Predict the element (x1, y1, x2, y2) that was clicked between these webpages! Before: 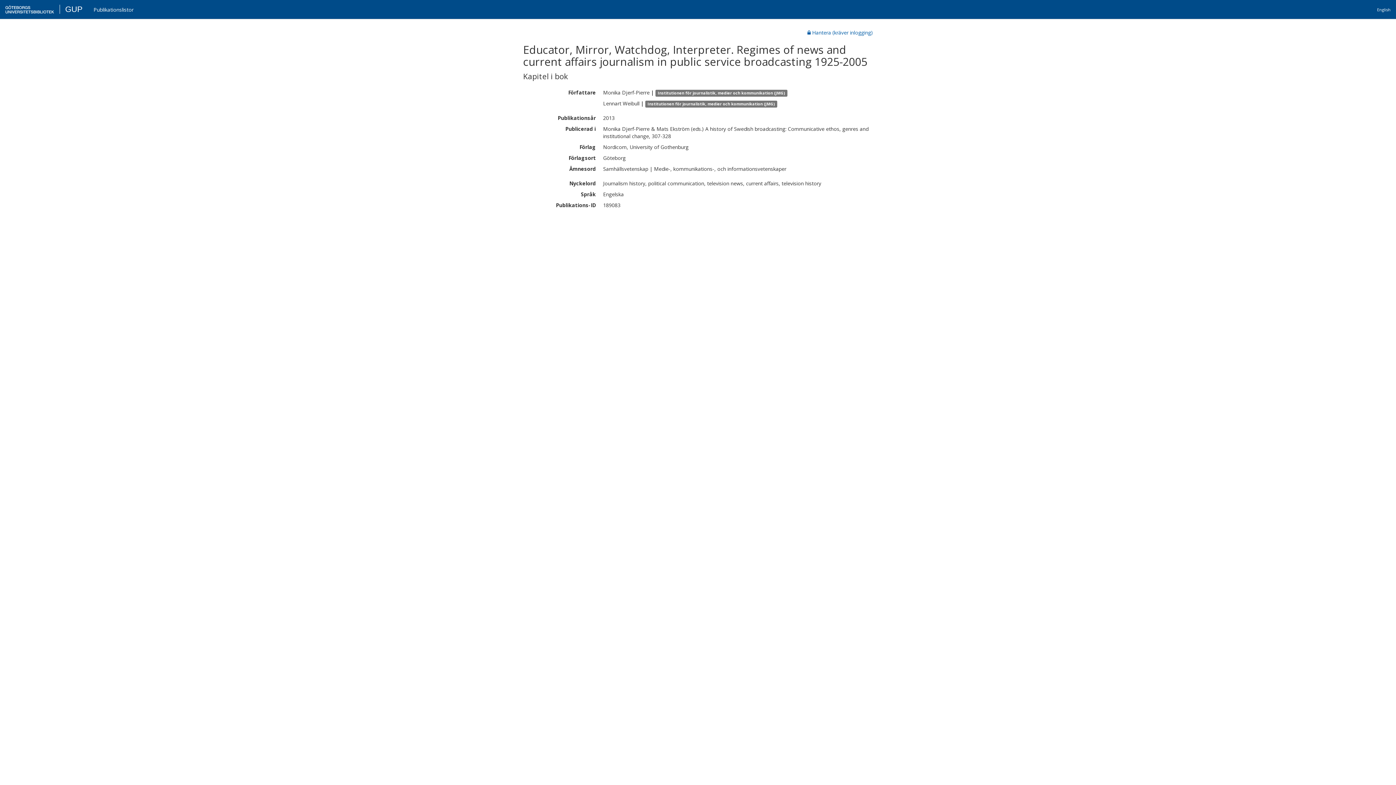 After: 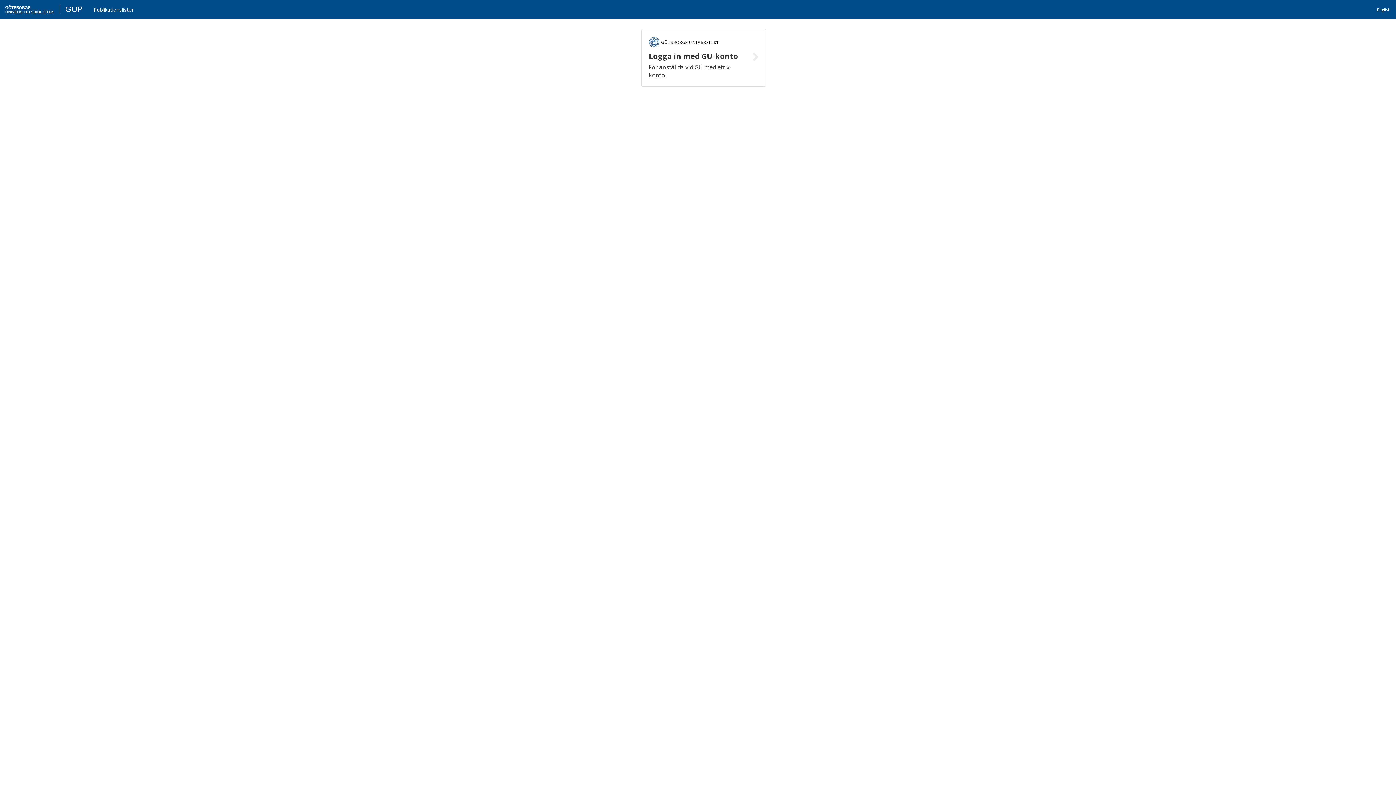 Action: bbox: (16, 4, 33, 13) label: GUP